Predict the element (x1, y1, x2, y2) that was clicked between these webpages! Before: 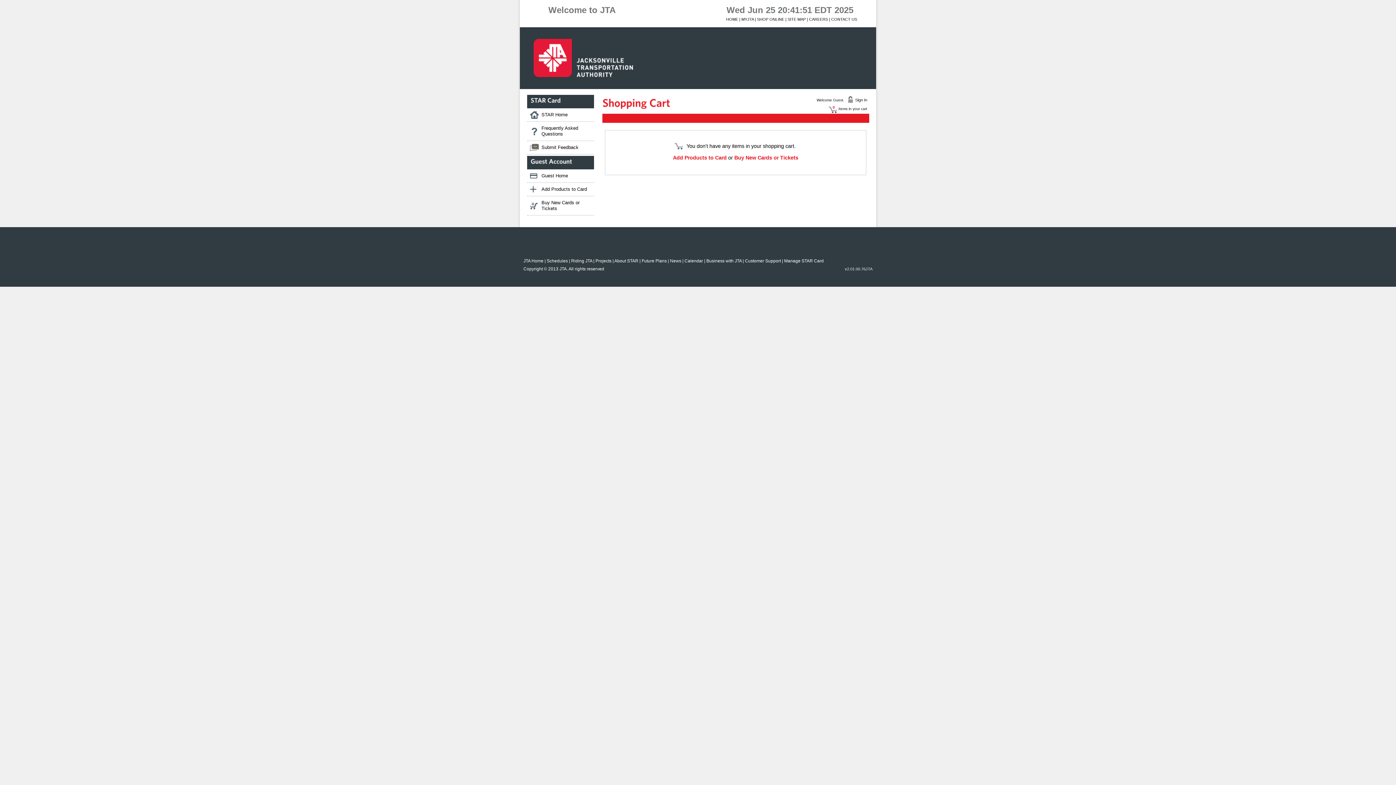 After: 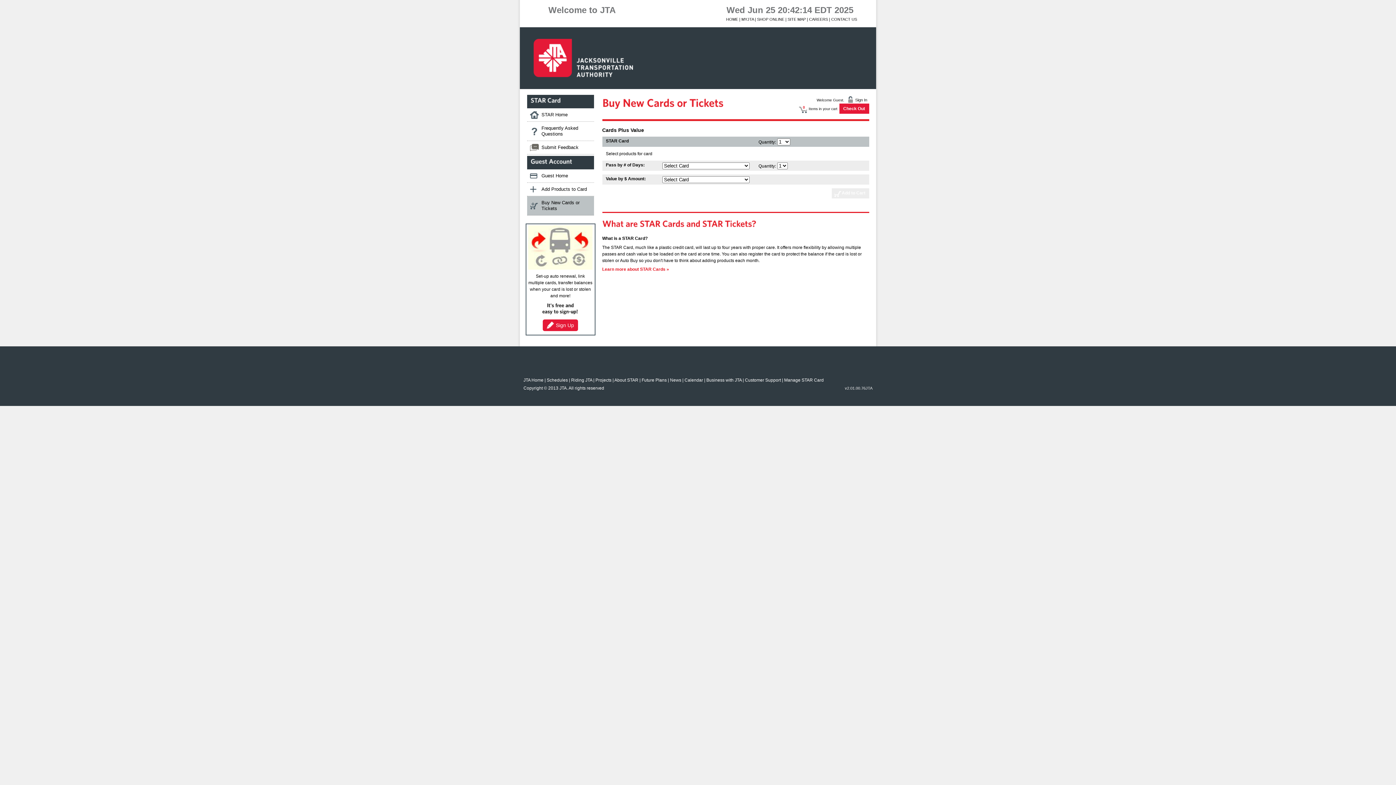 Action: bbox: (527, 196, 594, 215) label: Buy New Cards or Tickets